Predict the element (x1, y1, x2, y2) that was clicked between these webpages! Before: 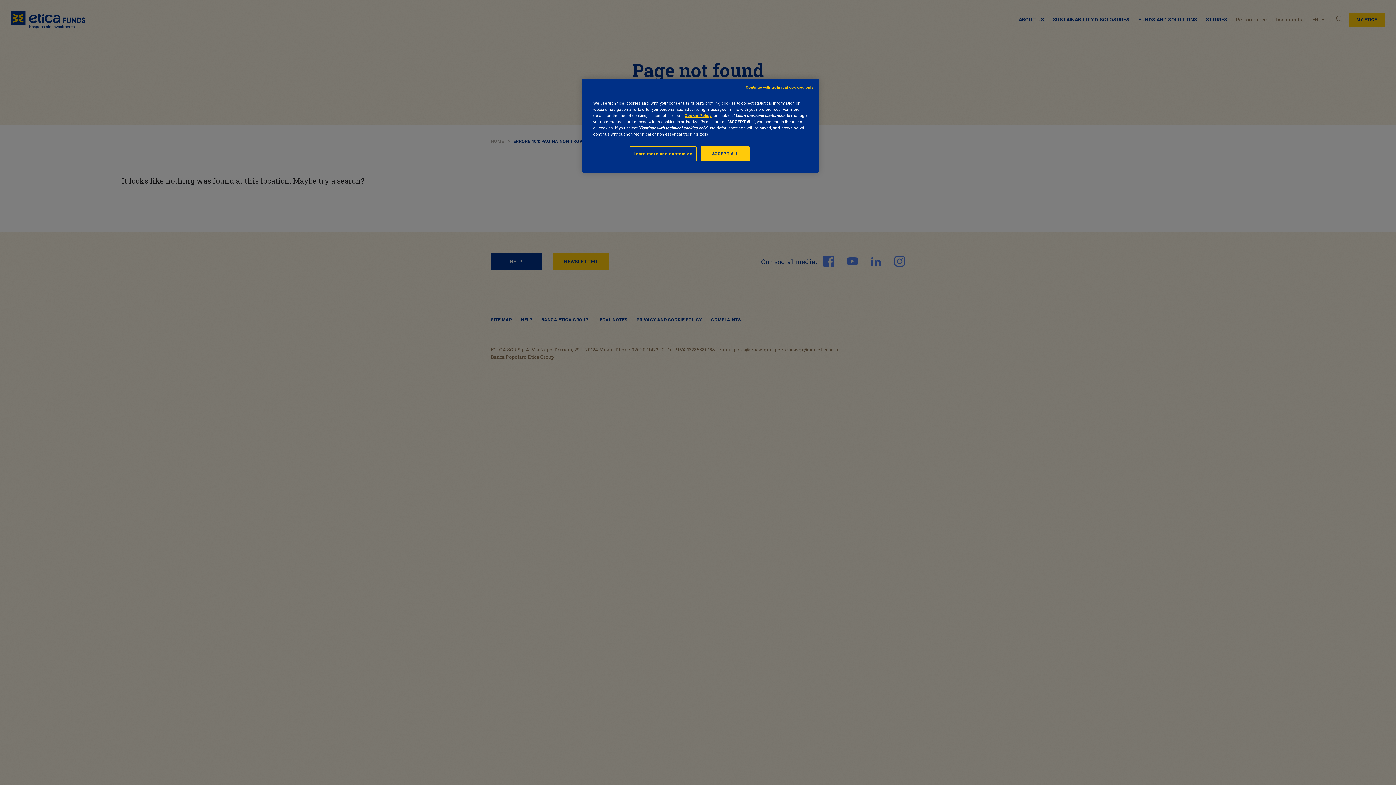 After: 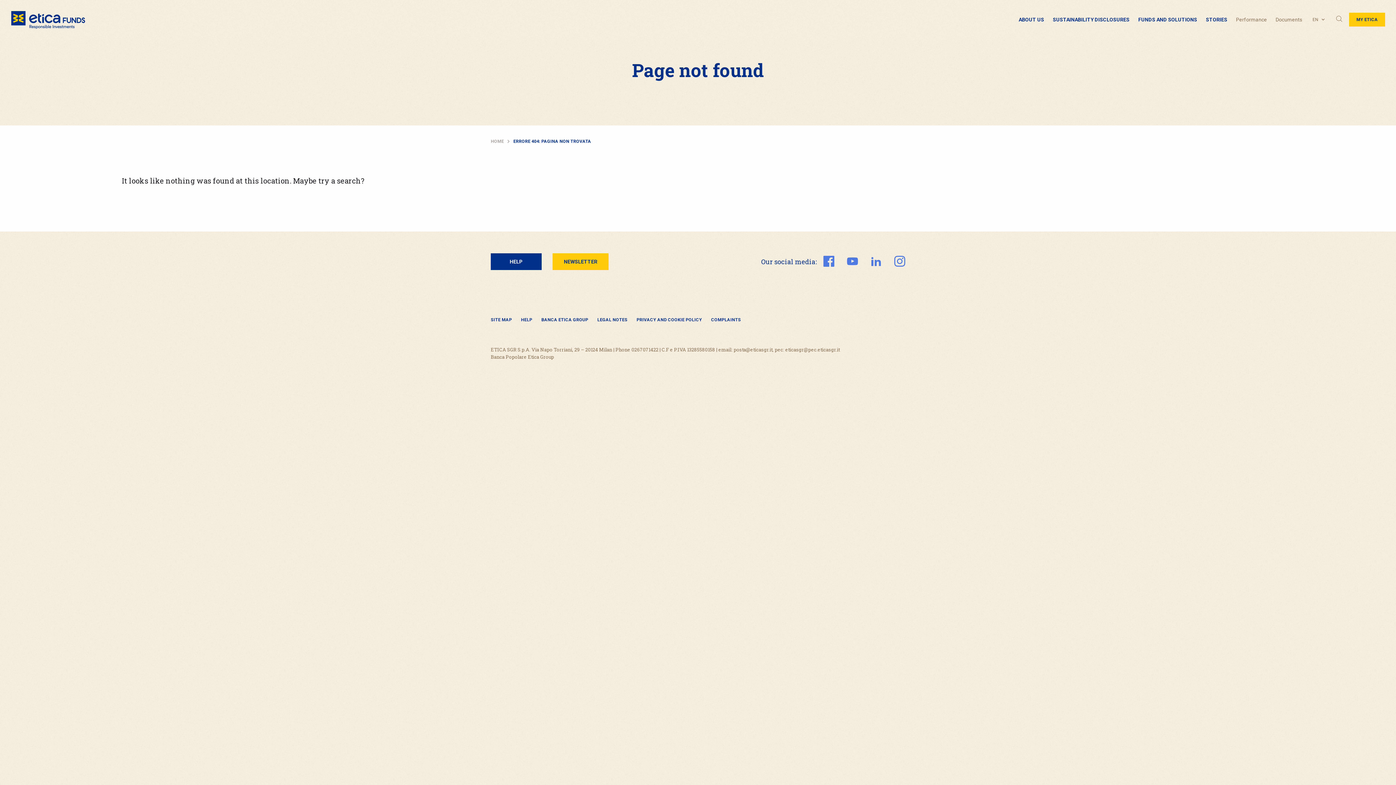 Action: label: Continue with technical cookies only bbox: (745, 84, 813, 90)